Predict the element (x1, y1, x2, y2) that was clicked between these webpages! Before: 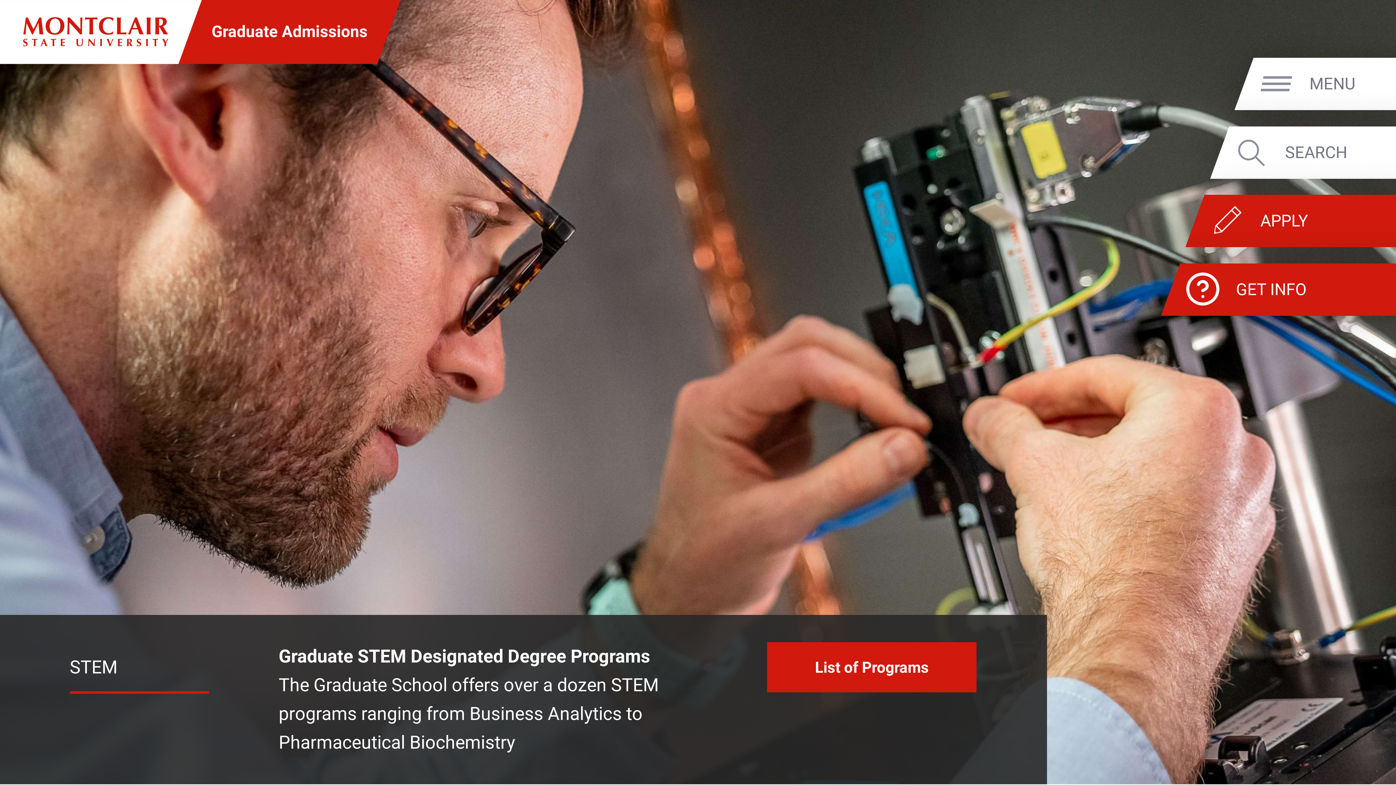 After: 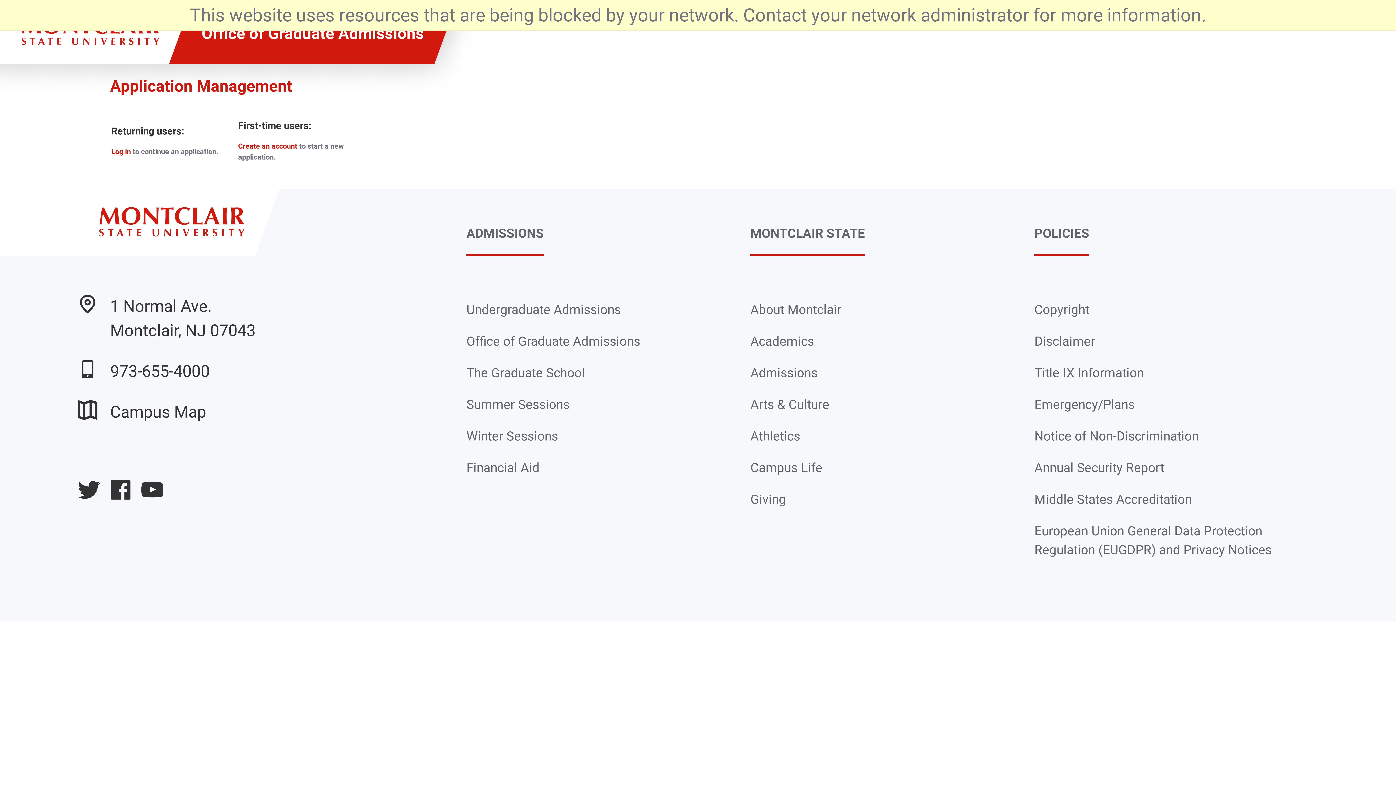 Action: bbox: (1260, 211, 1391, 230) label: APPLY